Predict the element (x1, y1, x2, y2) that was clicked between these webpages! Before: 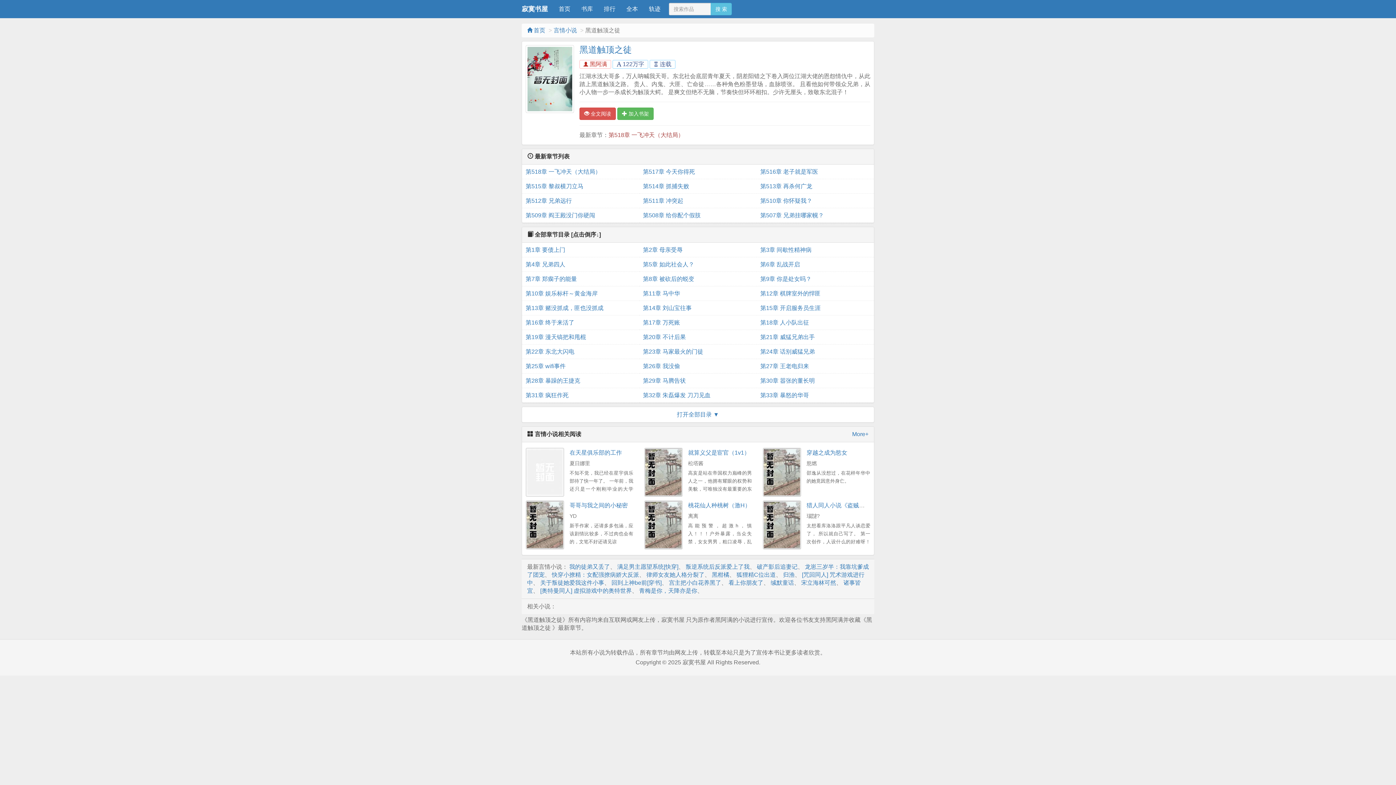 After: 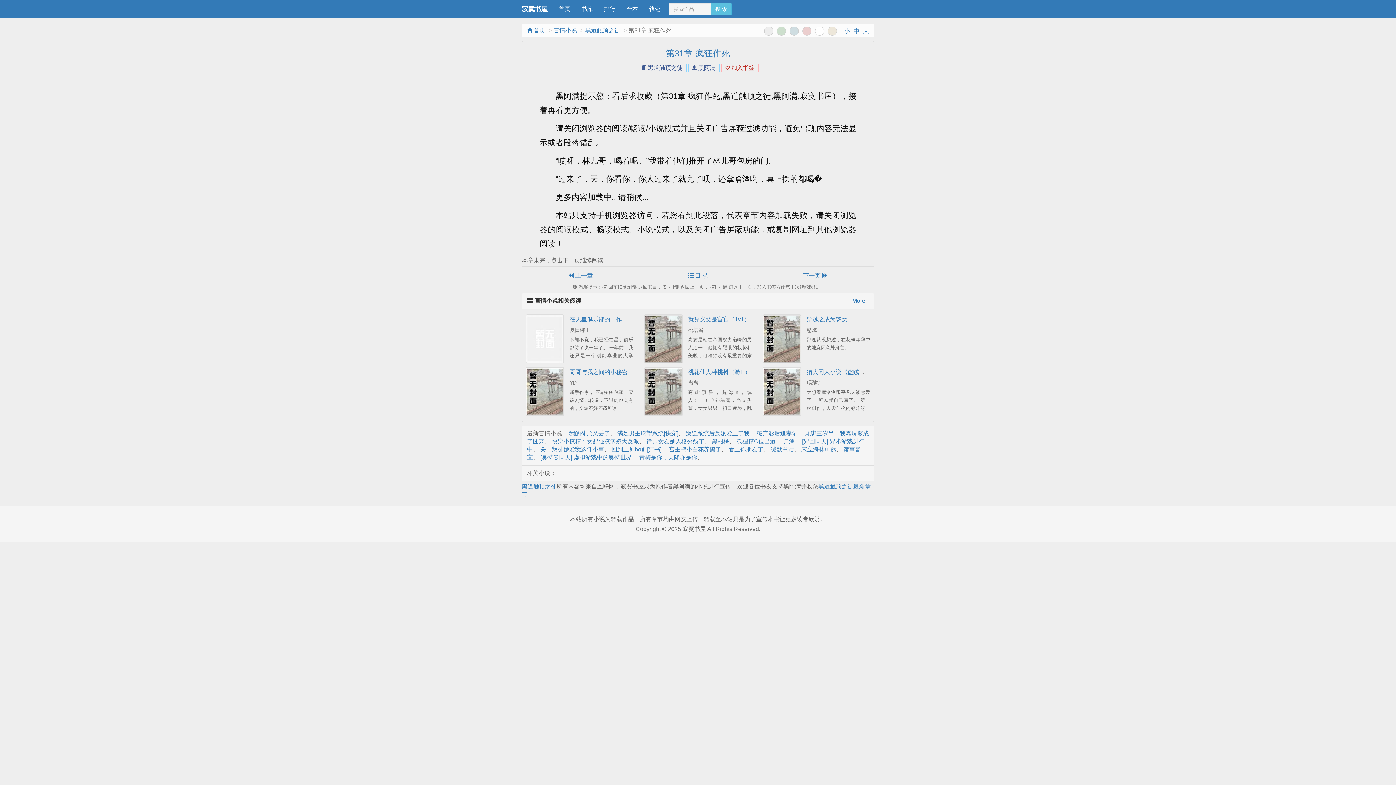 Action: bbox: (525, 388, 635, 402) label: 第31章 疯狂作死